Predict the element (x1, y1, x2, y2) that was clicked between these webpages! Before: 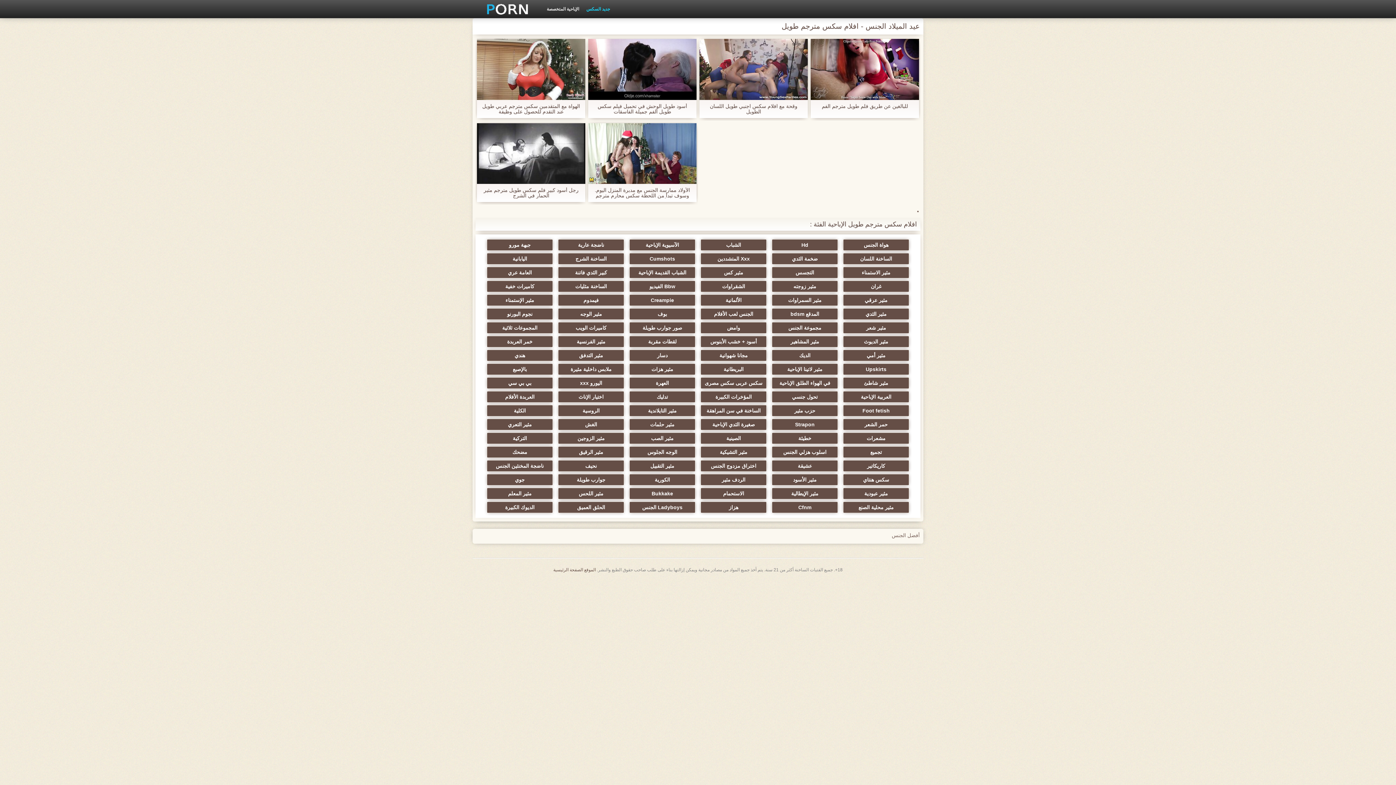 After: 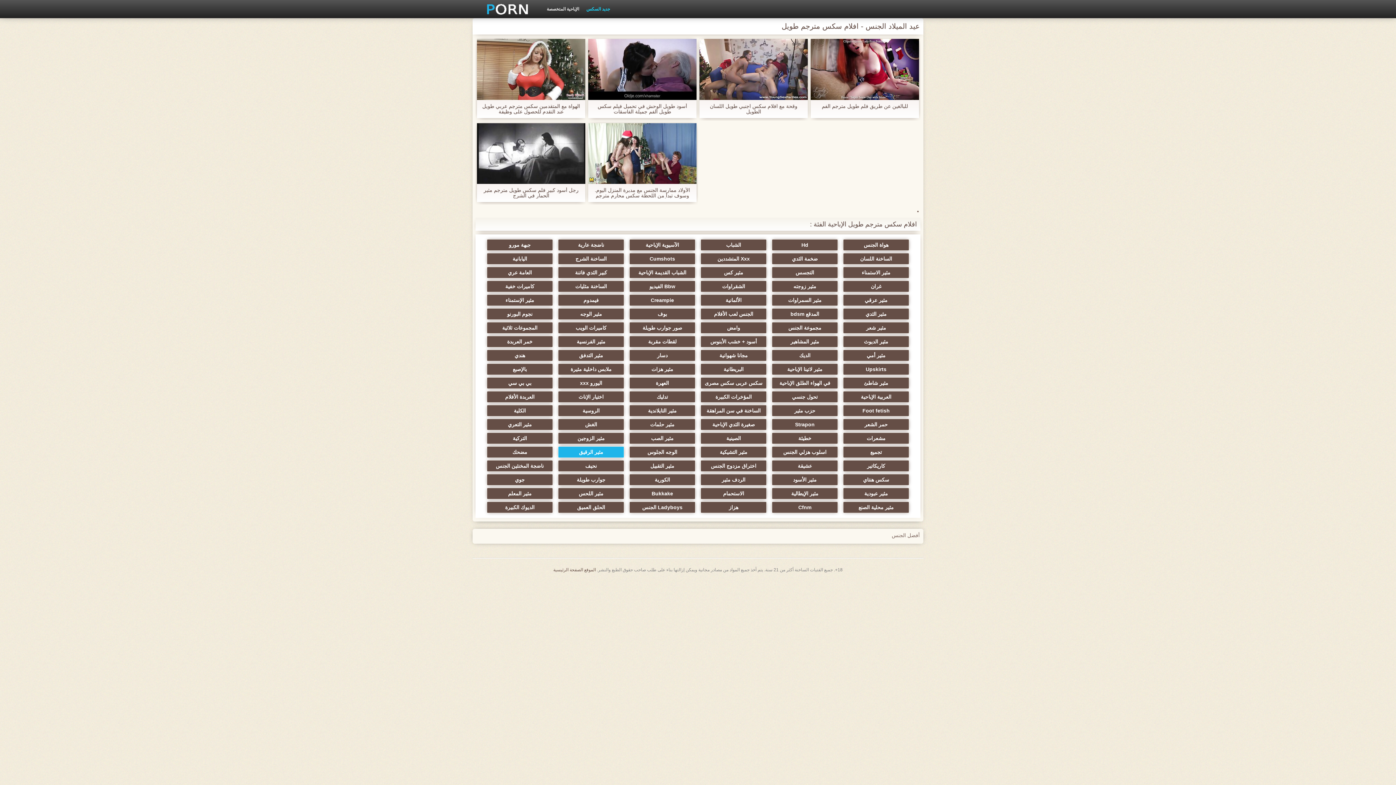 Action: bbox: (558, 446, 624, 458) label: مثير الرقيق